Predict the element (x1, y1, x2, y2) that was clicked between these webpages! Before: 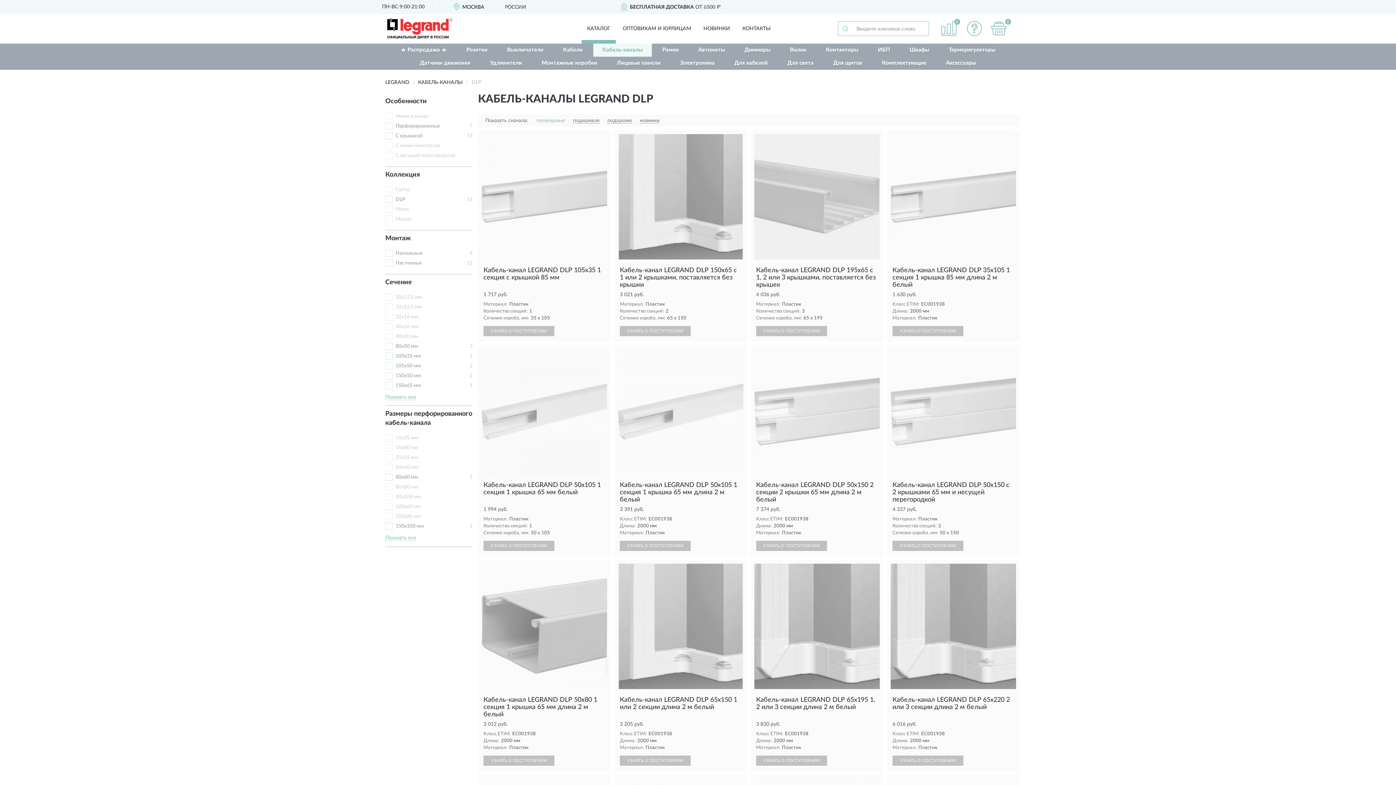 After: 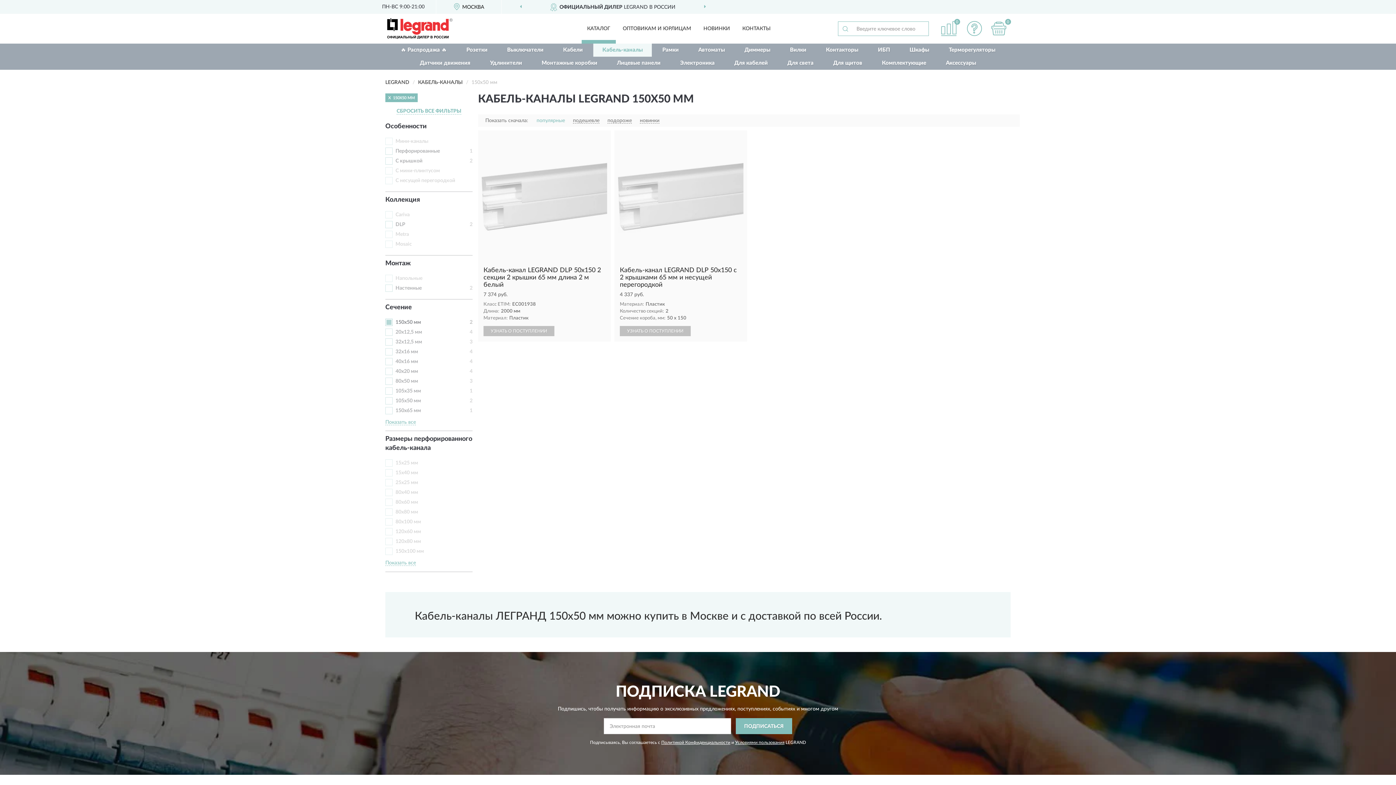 Action: label: 150х50 мм bbox: (395, 373, 421, 378)